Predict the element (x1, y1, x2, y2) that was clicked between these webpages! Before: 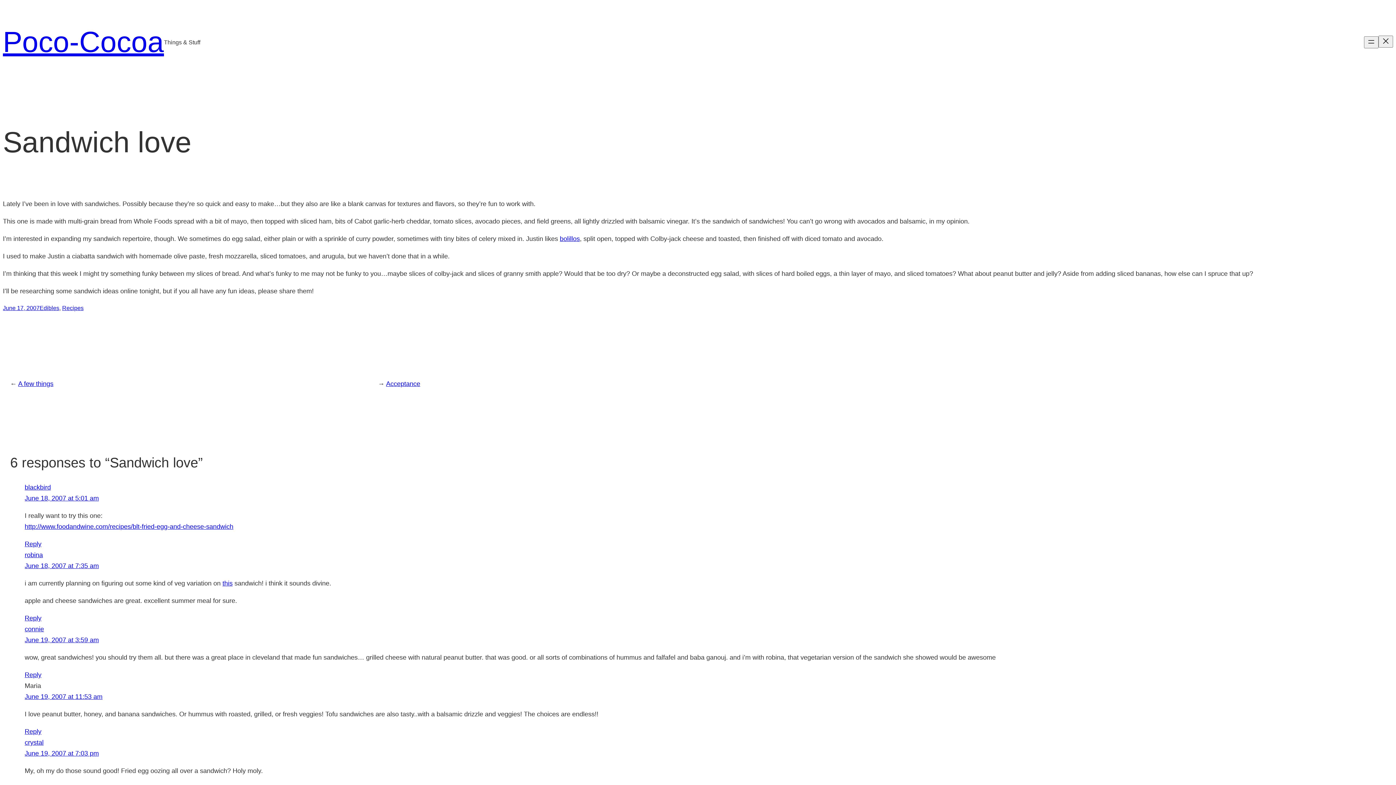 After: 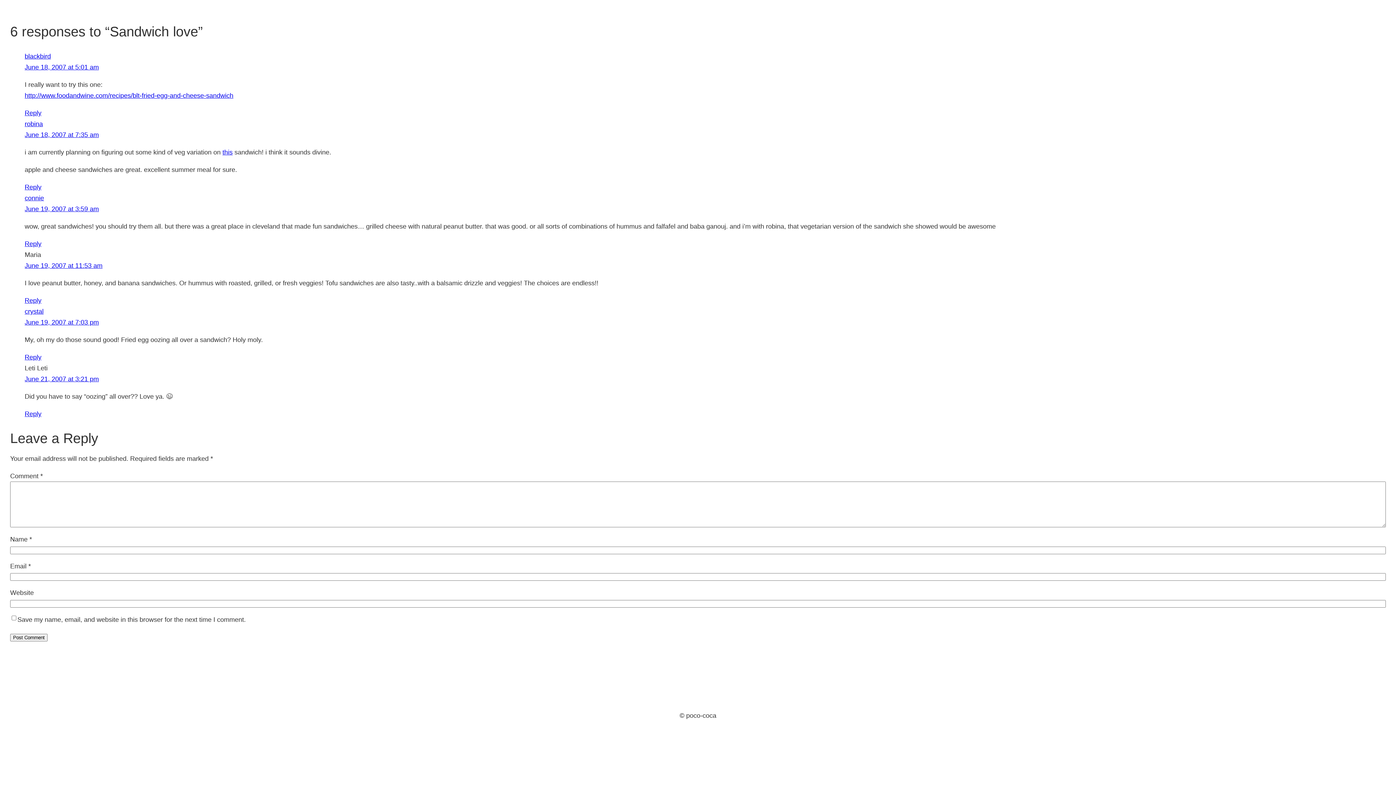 Action: label: Reply to blackbird bbox: (24, 540, 41, 548)